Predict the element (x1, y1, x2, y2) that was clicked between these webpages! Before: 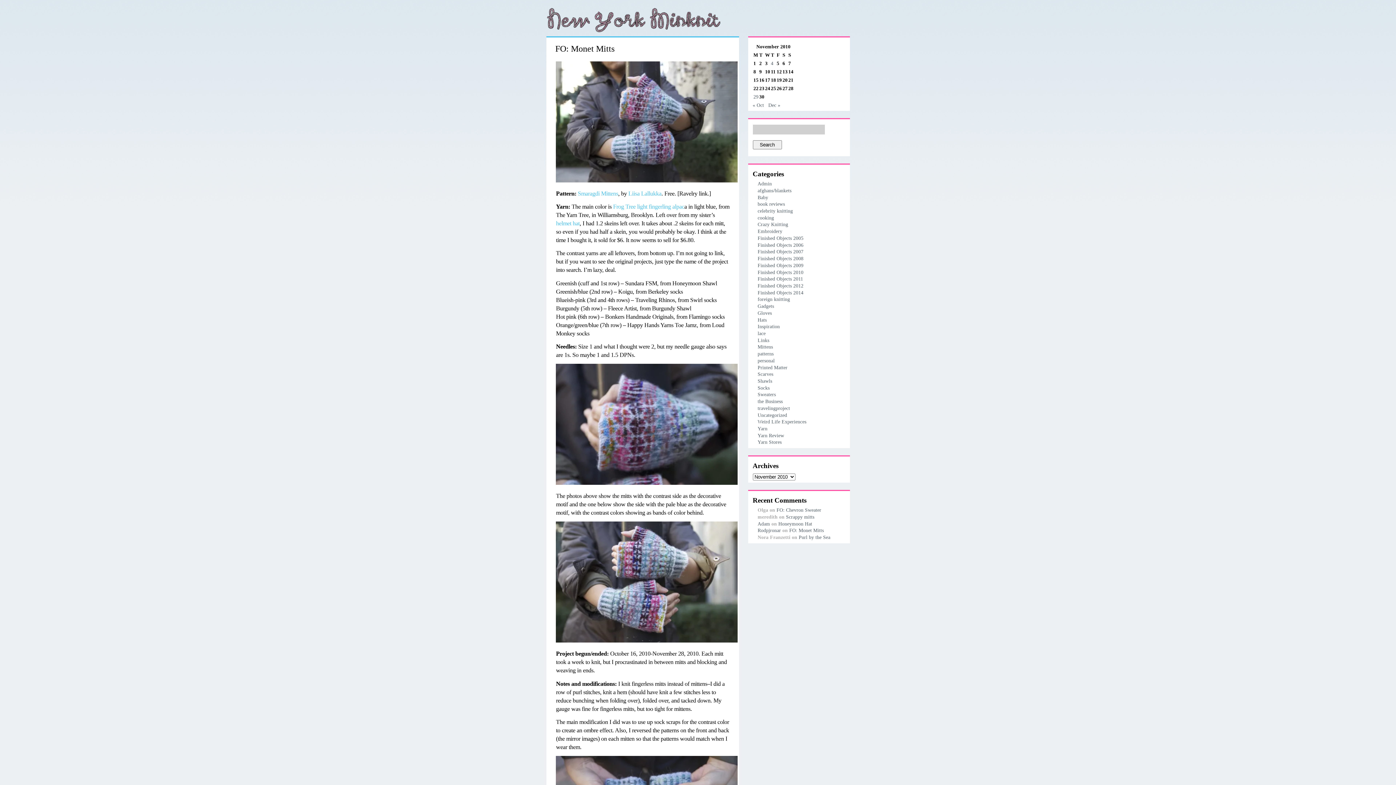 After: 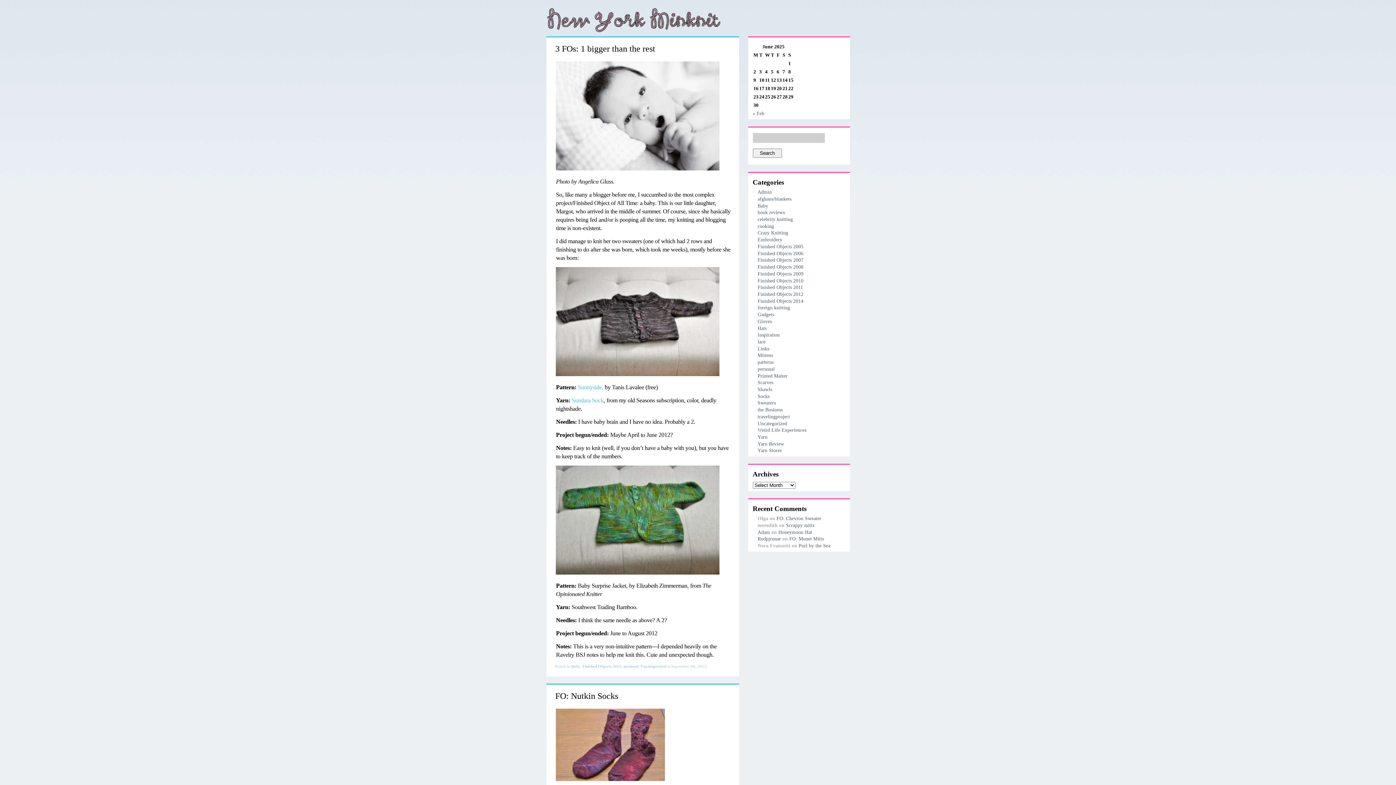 Action: label: Finished Objects 2012 bbox: (757, 283, 803, 288)